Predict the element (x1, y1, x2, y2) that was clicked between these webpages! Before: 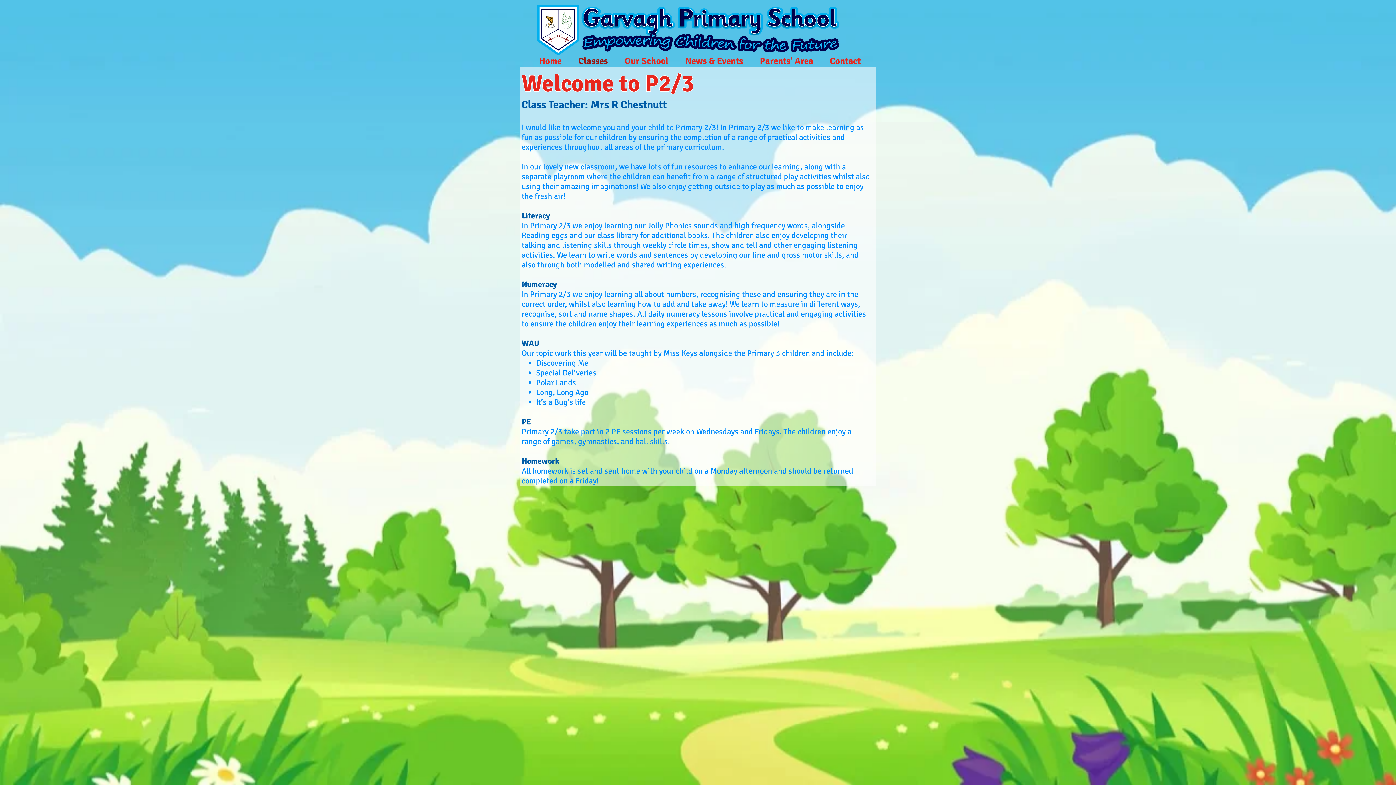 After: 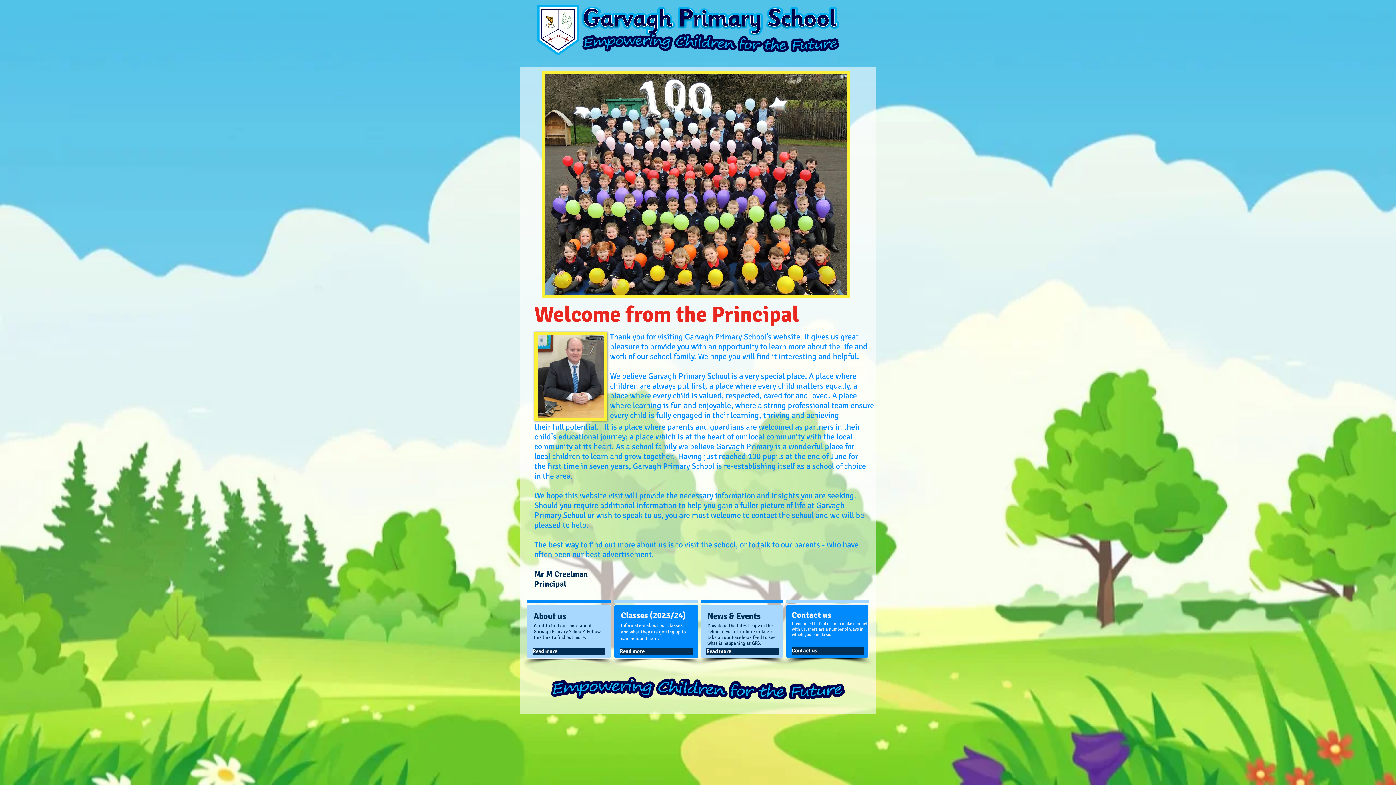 Action: label: Home bbox: (530, 54, 570, 62)